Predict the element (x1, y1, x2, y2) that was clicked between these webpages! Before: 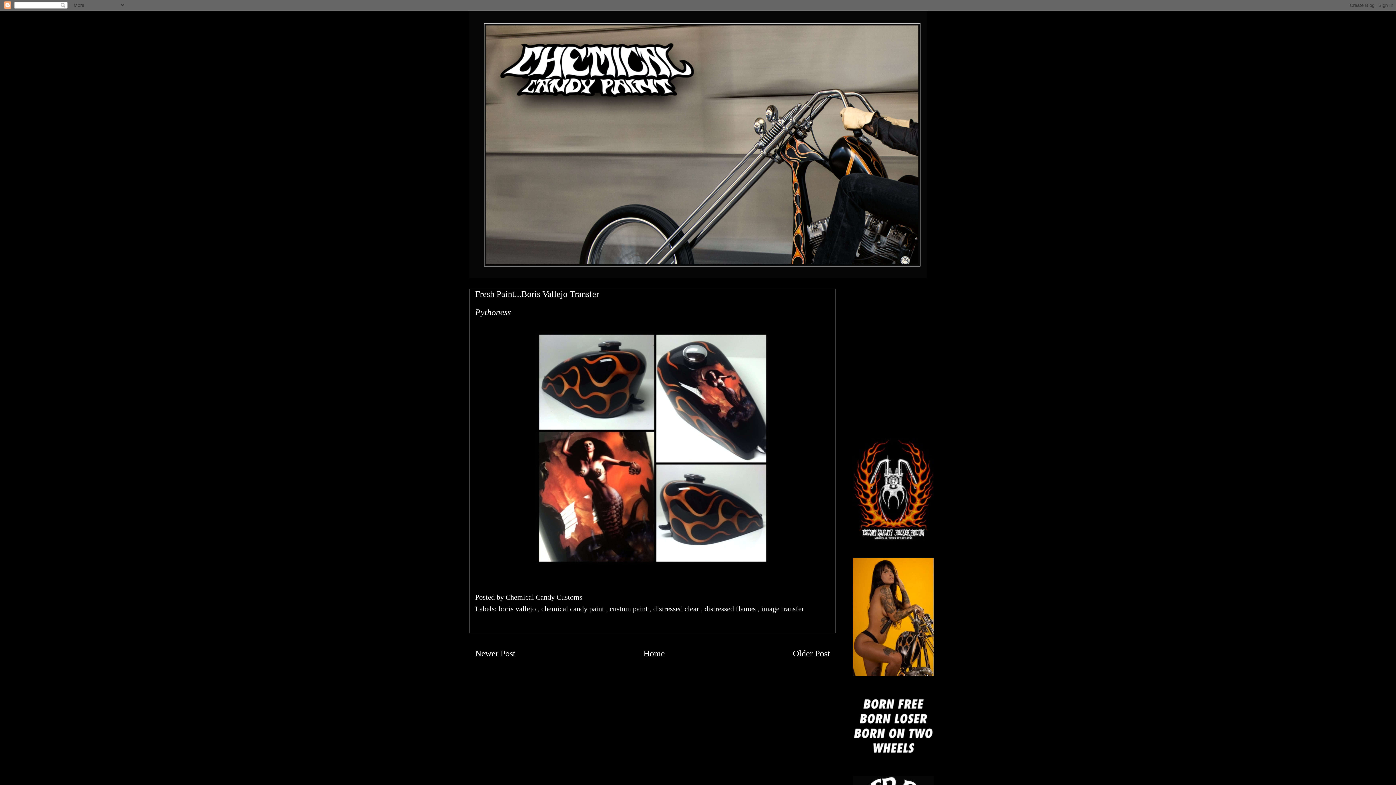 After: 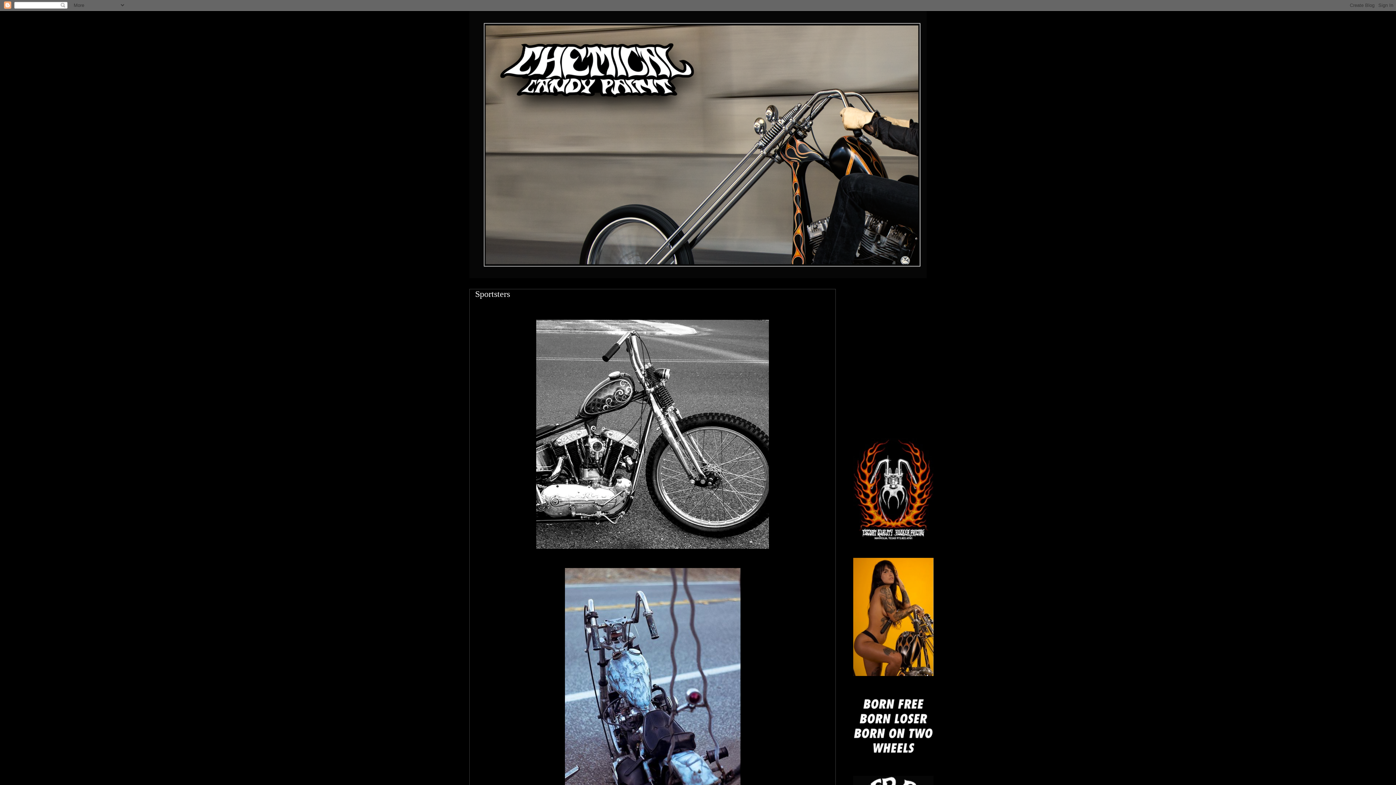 Action: label: Older Post bbox: (793, 649, 830, 658)